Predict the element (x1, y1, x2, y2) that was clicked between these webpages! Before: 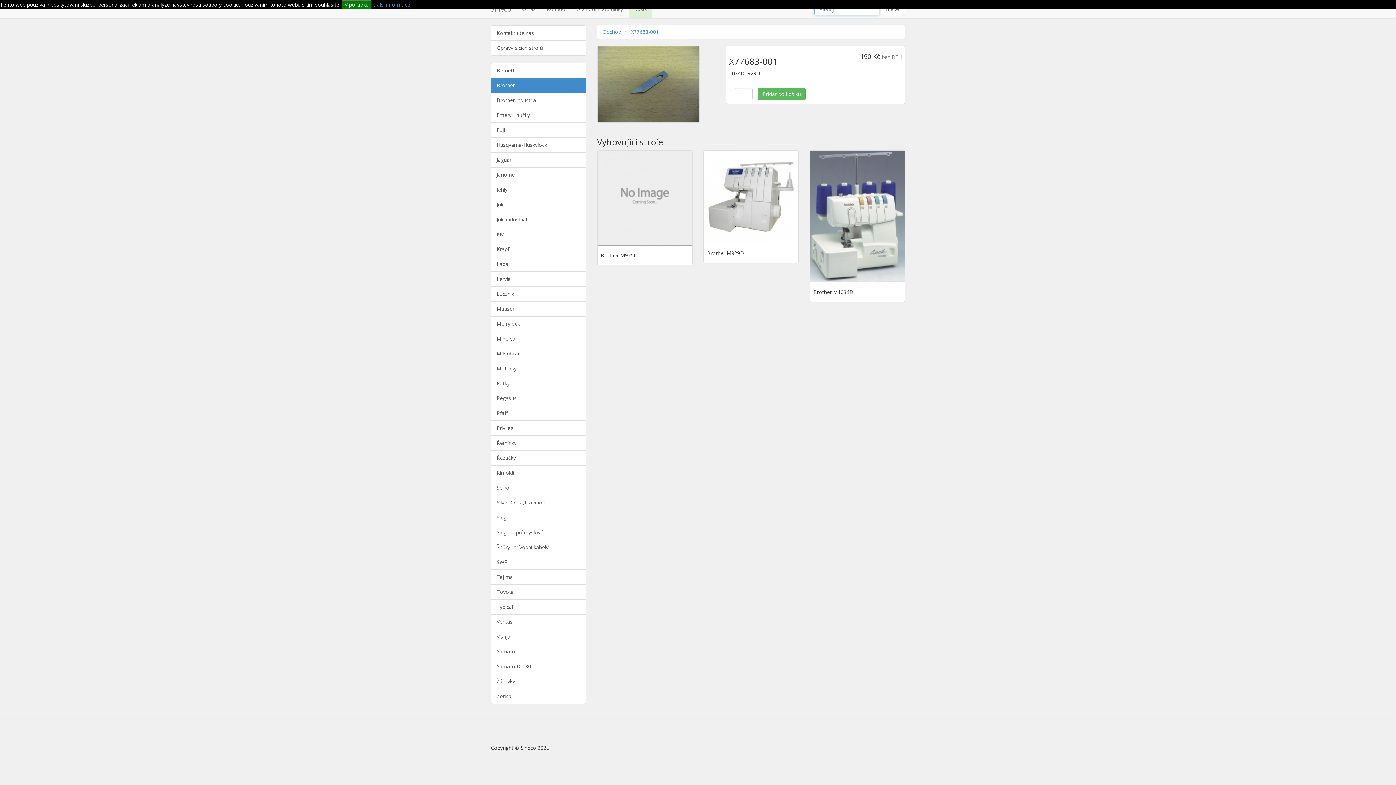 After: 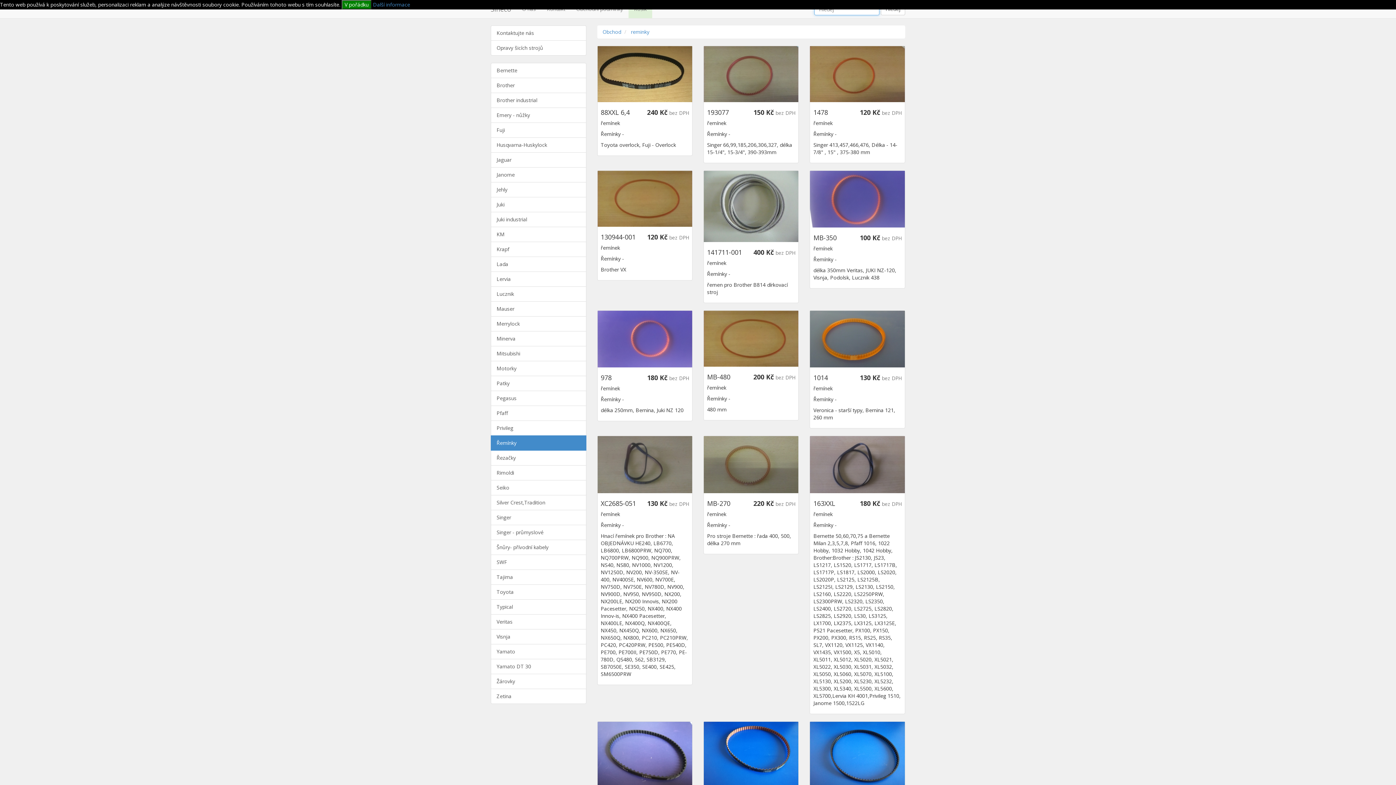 Action: label: Řemínky bbox: (490, 435, 586, 450)